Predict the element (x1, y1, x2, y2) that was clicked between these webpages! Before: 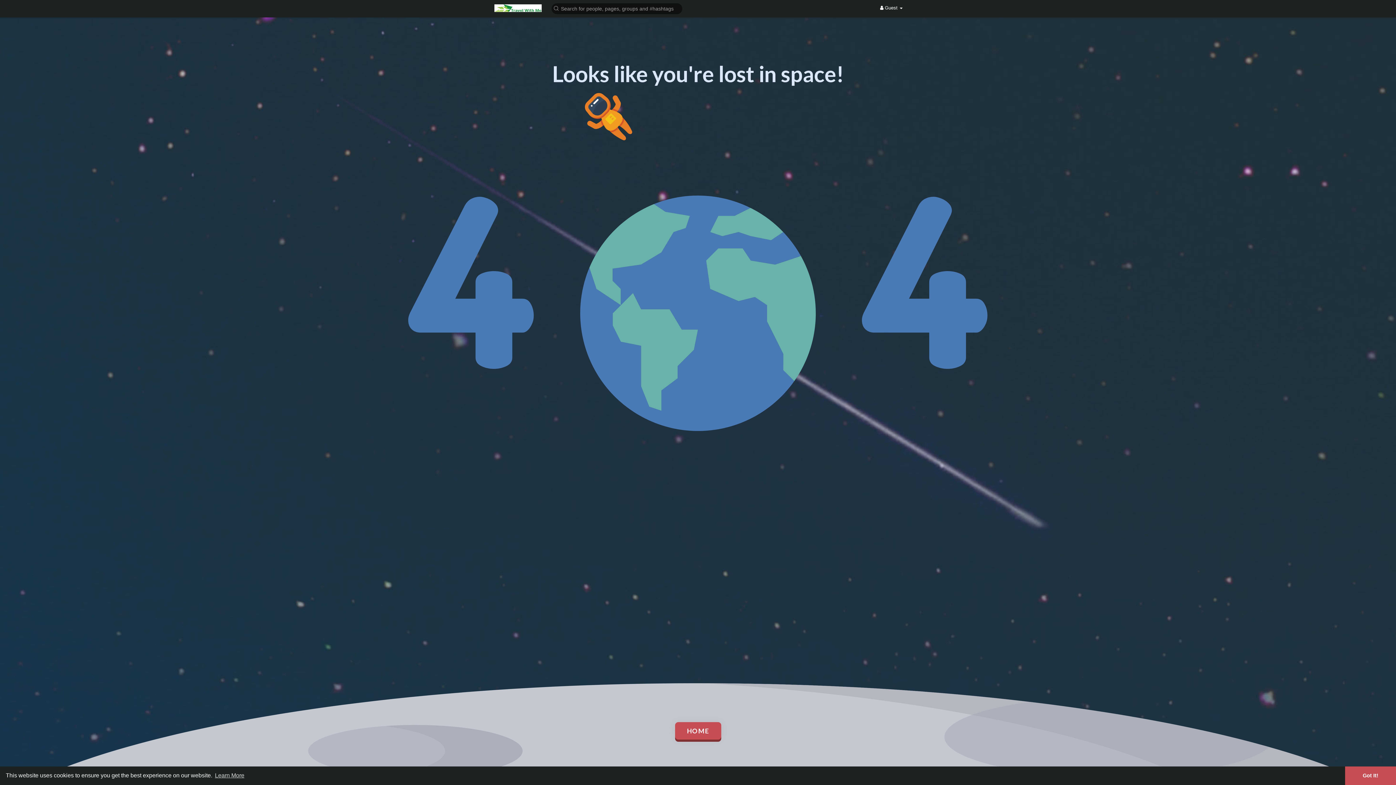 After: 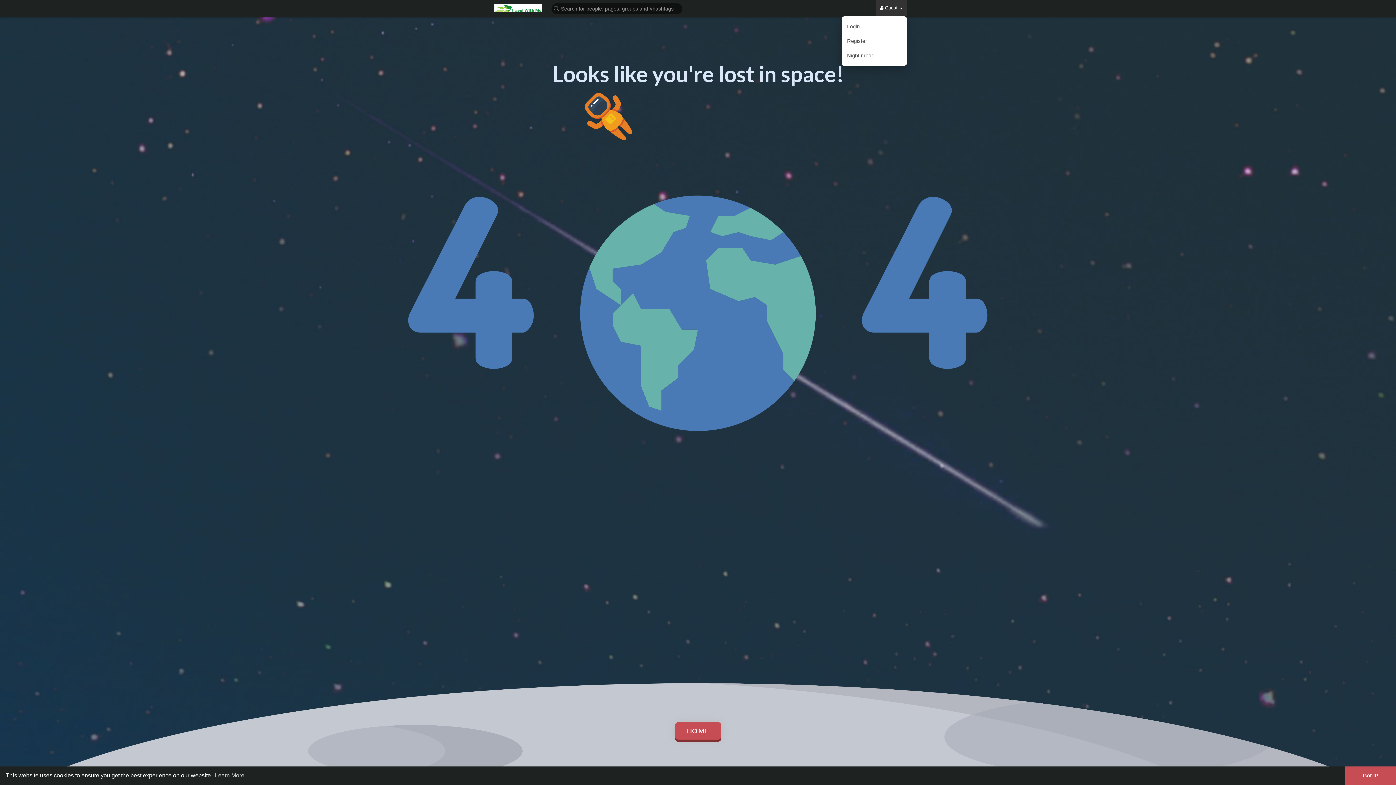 Action: bbox: (876, 0, 907, 16) label:  Guest 